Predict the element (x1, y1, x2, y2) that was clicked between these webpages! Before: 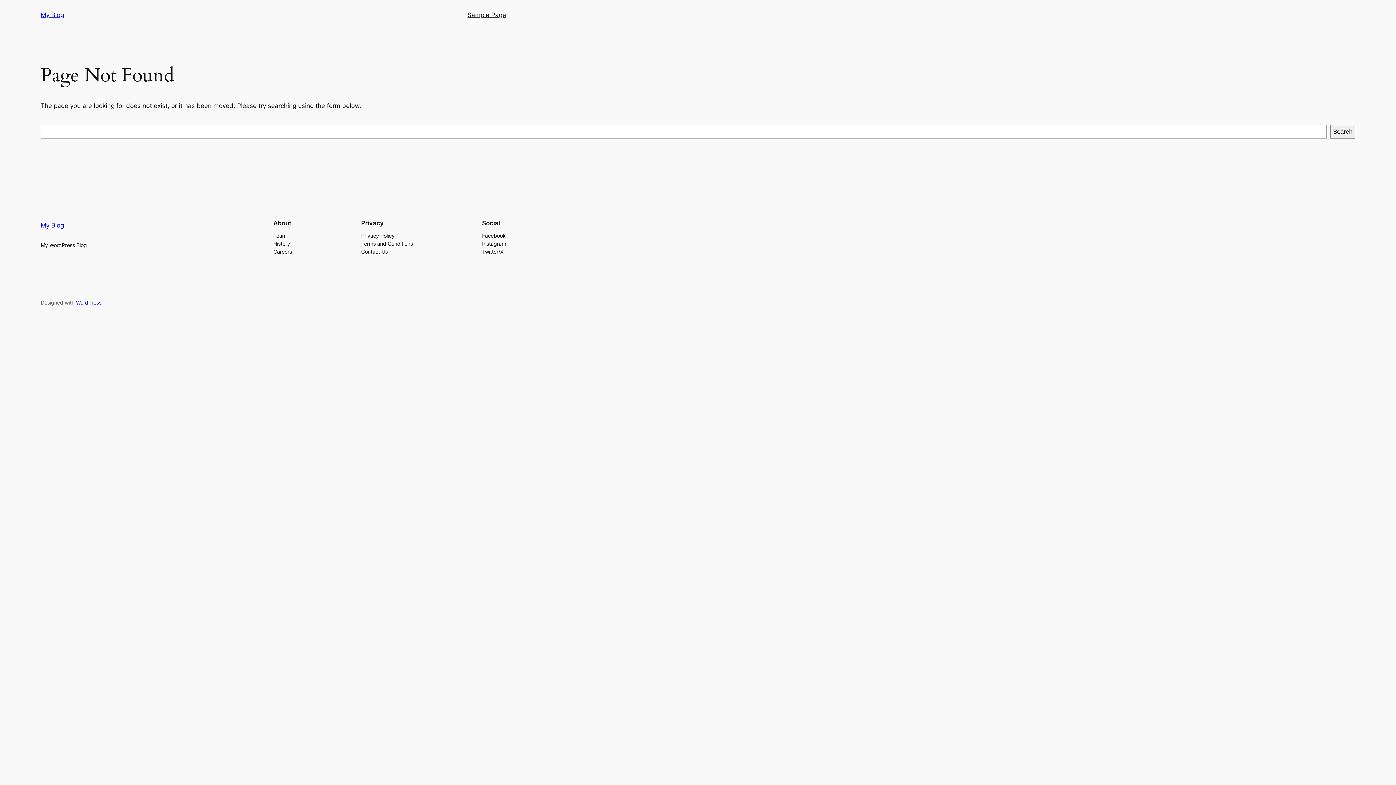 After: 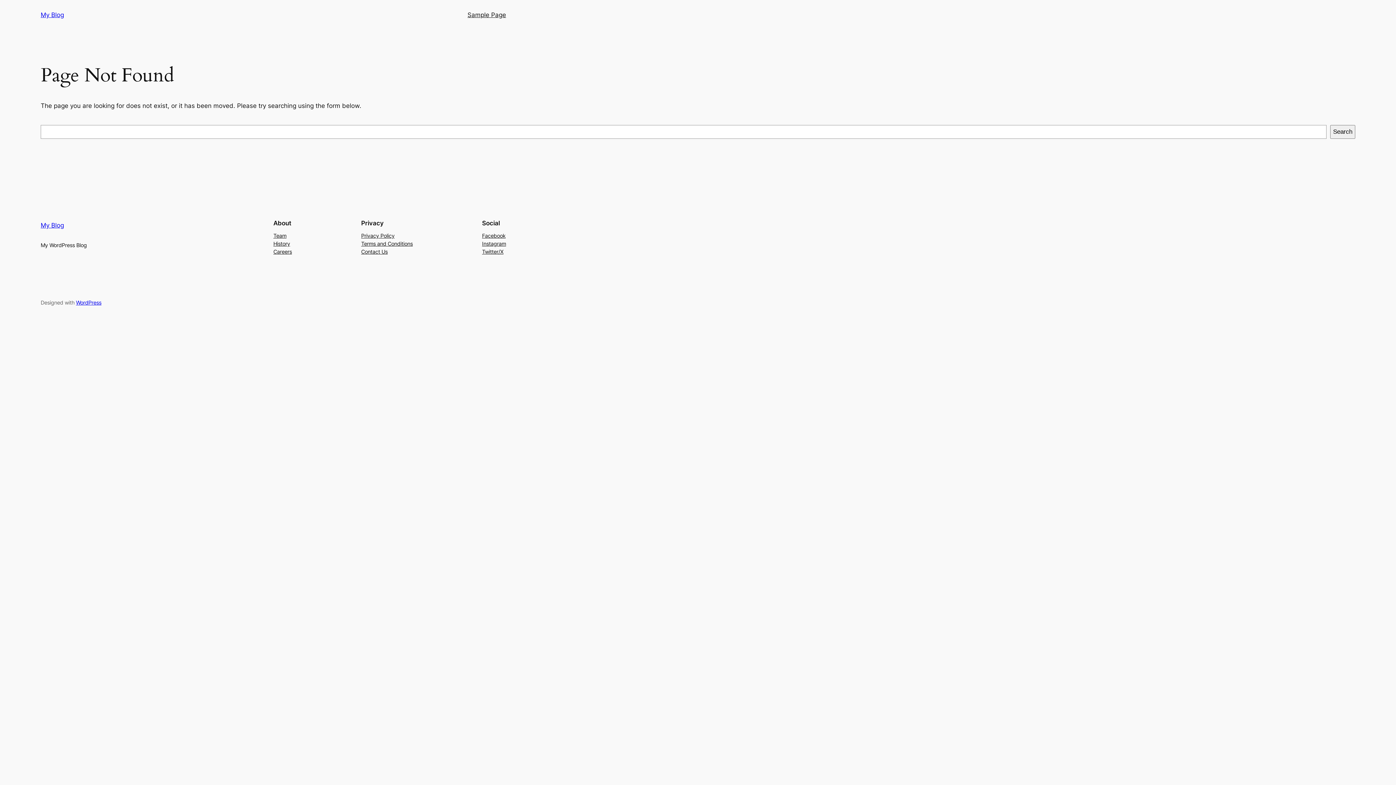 Action: bbox: (361, 239, 412, 247) label: Terms and Conditions